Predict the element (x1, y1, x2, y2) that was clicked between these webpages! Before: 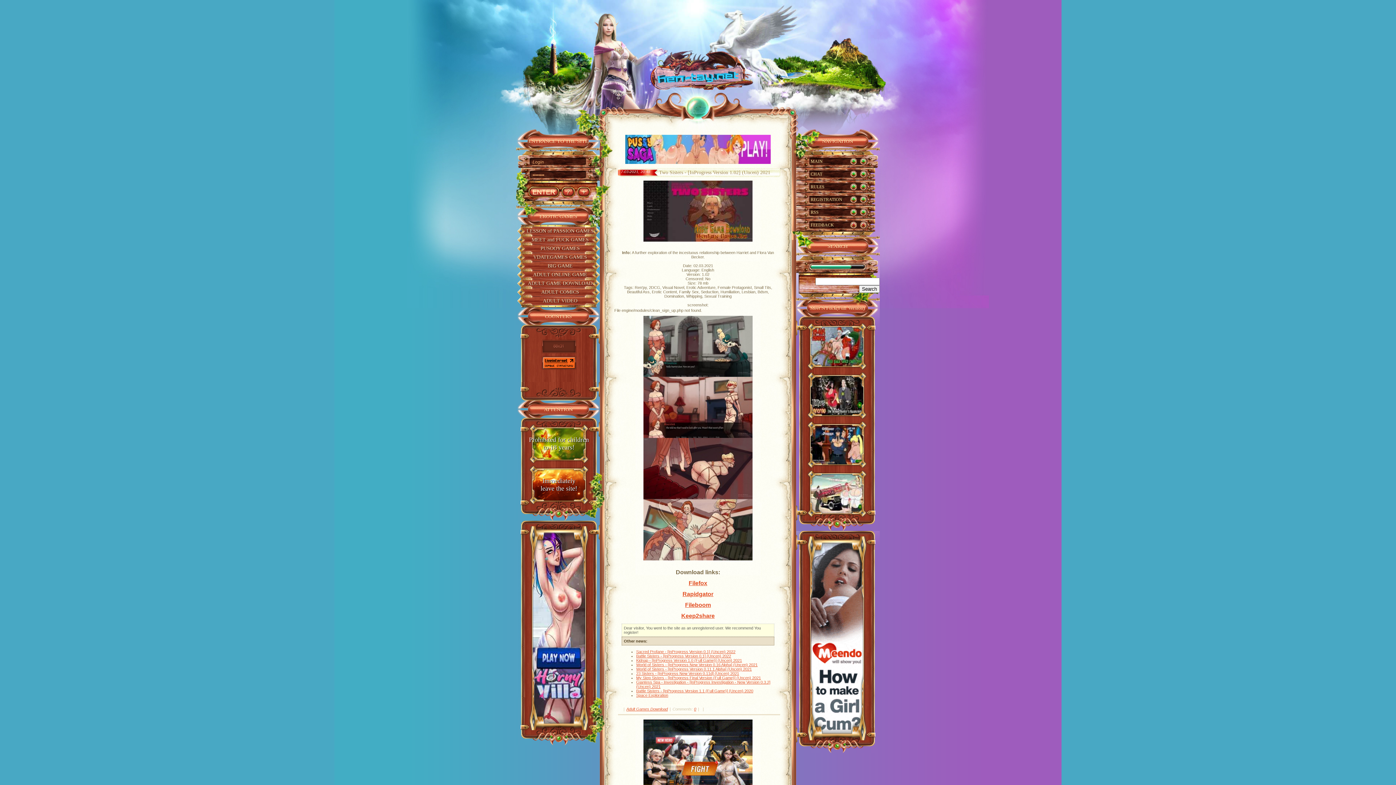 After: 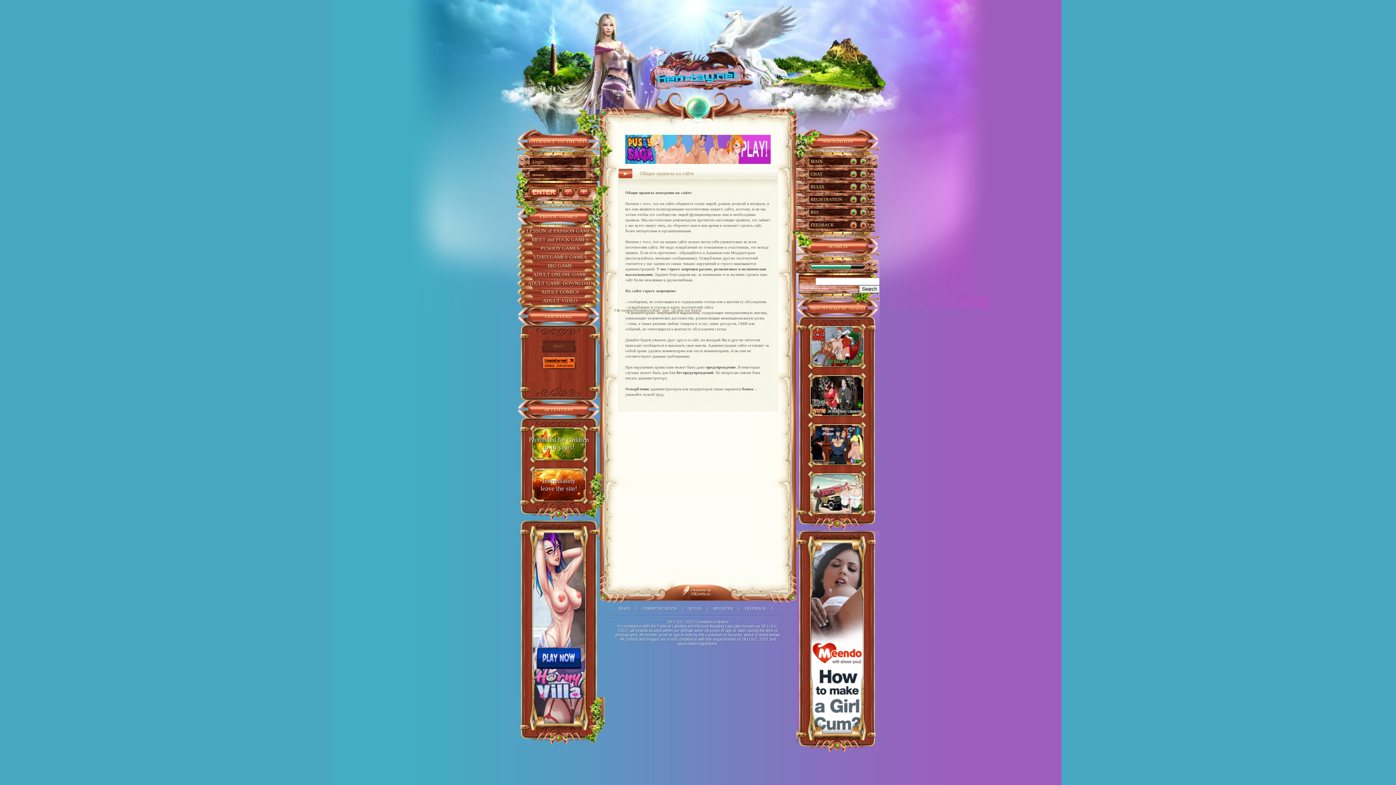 Action: label: RULES bbox: (810, 183, 824, 189)